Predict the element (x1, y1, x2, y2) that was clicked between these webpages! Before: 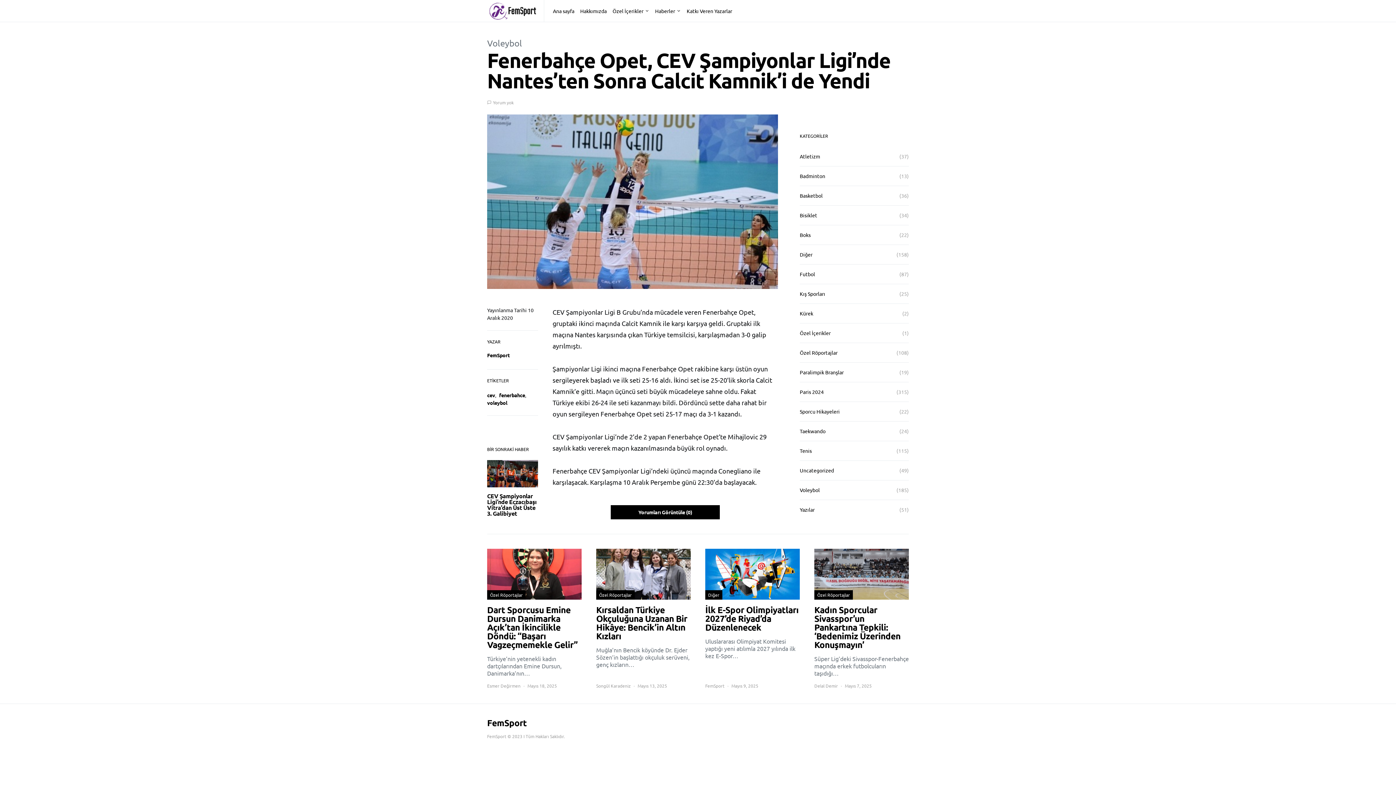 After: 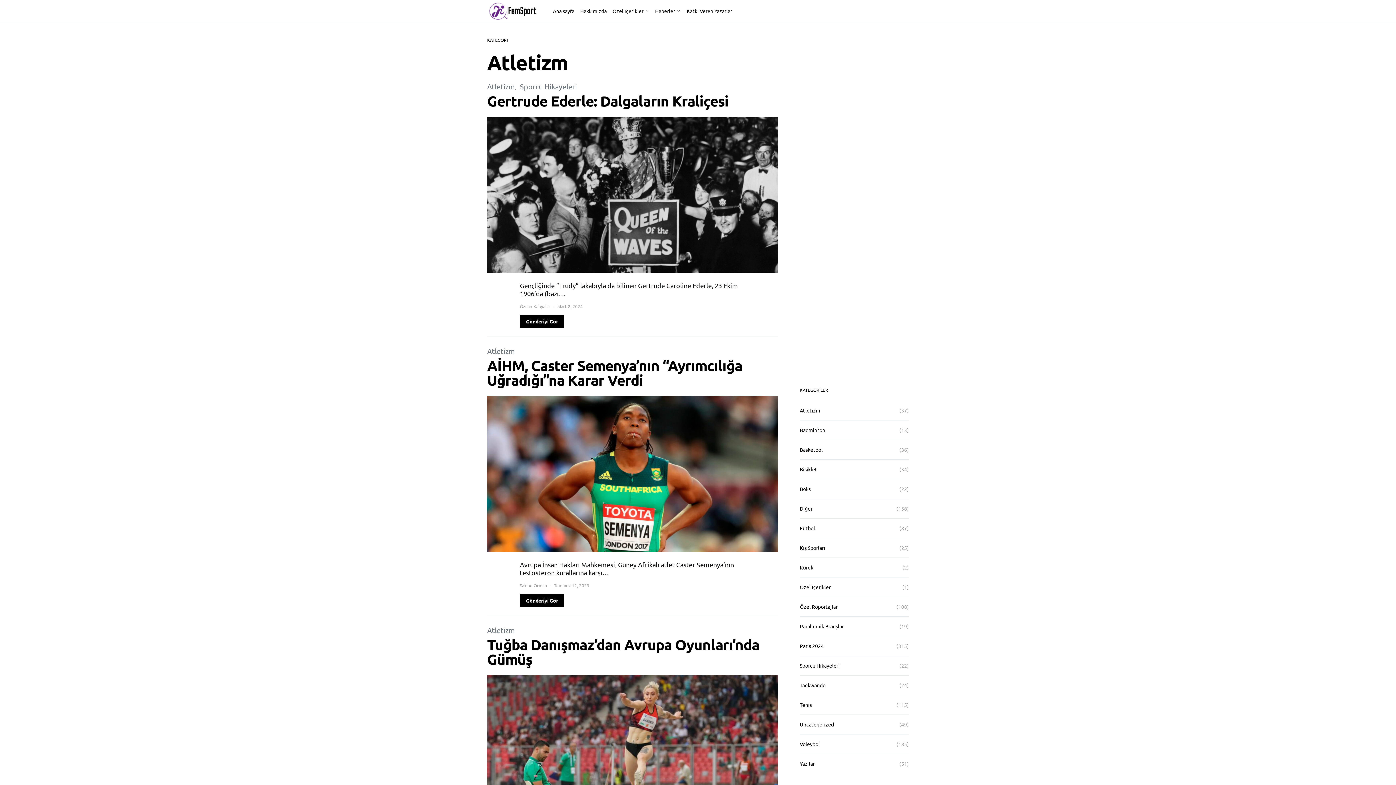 Action: bbox: (800, 152, 824, 160) label: Atletizm